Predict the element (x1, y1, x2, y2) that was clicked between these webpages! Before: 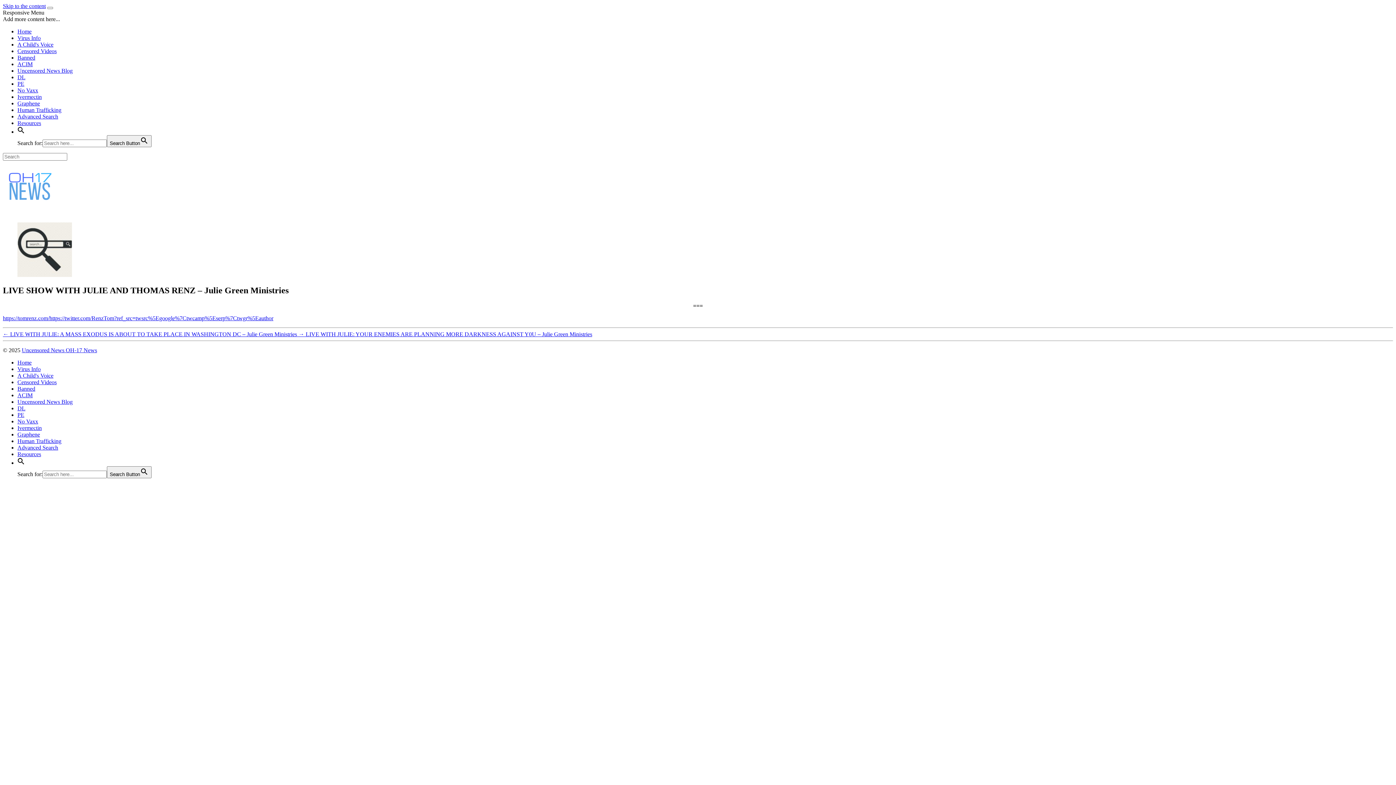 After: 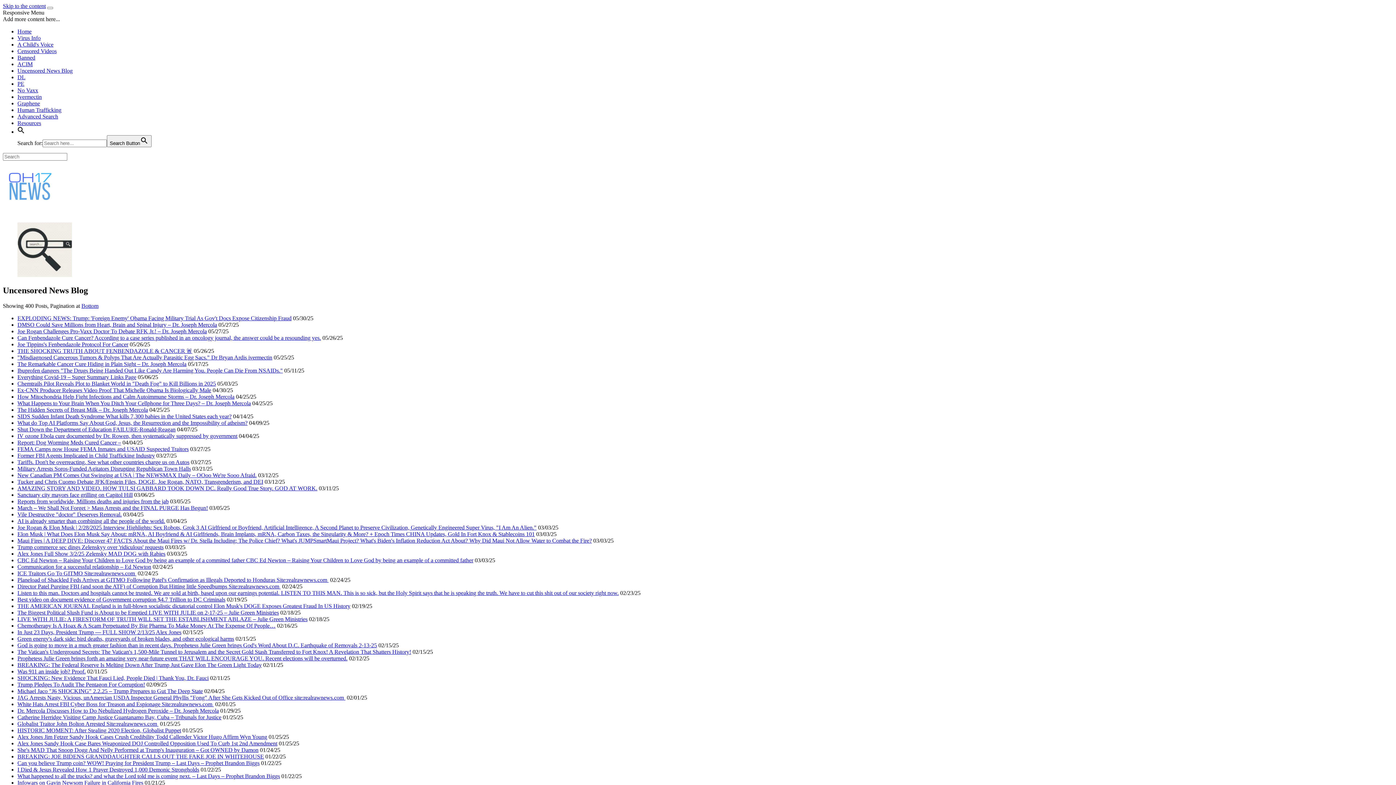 Action: label: Uncensored News Blog bbox: (17, 67, 72, 73)